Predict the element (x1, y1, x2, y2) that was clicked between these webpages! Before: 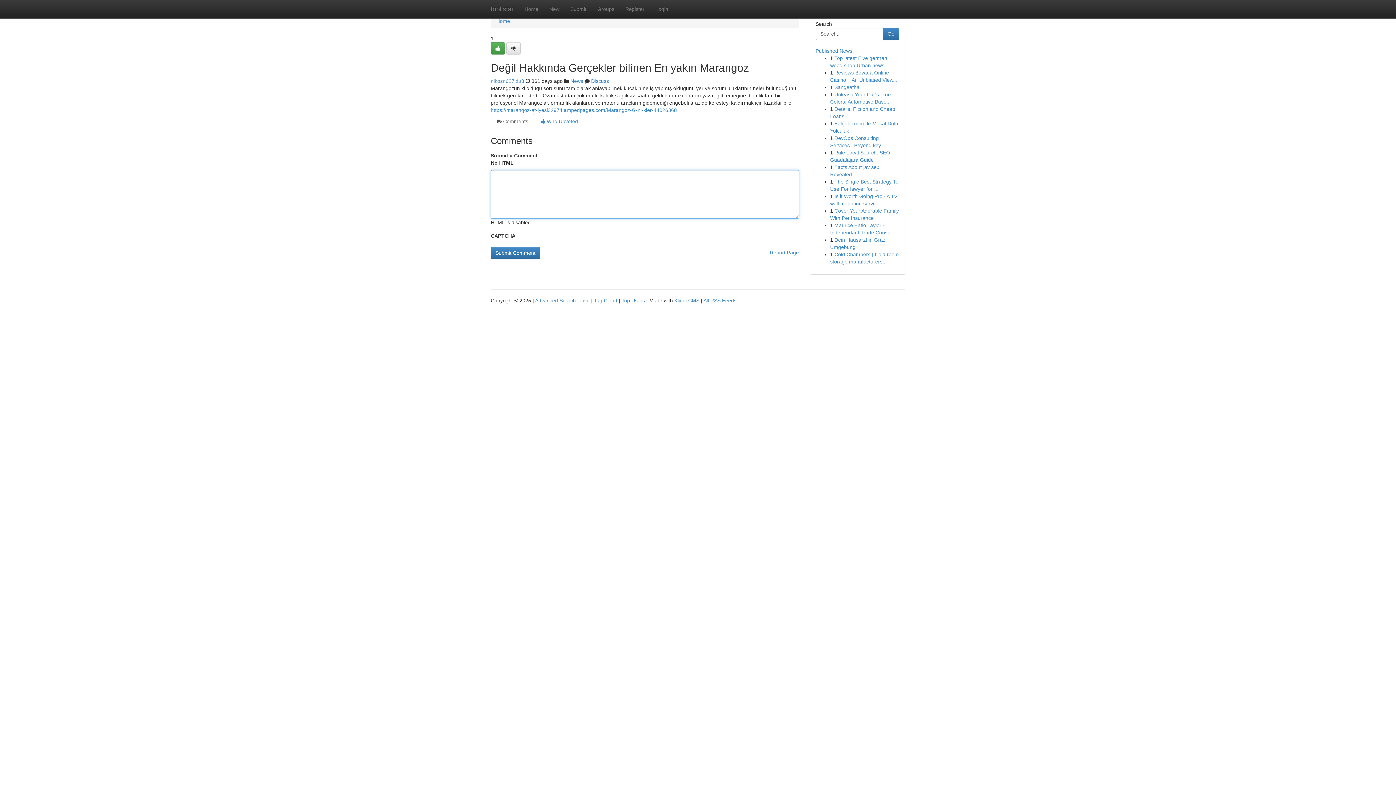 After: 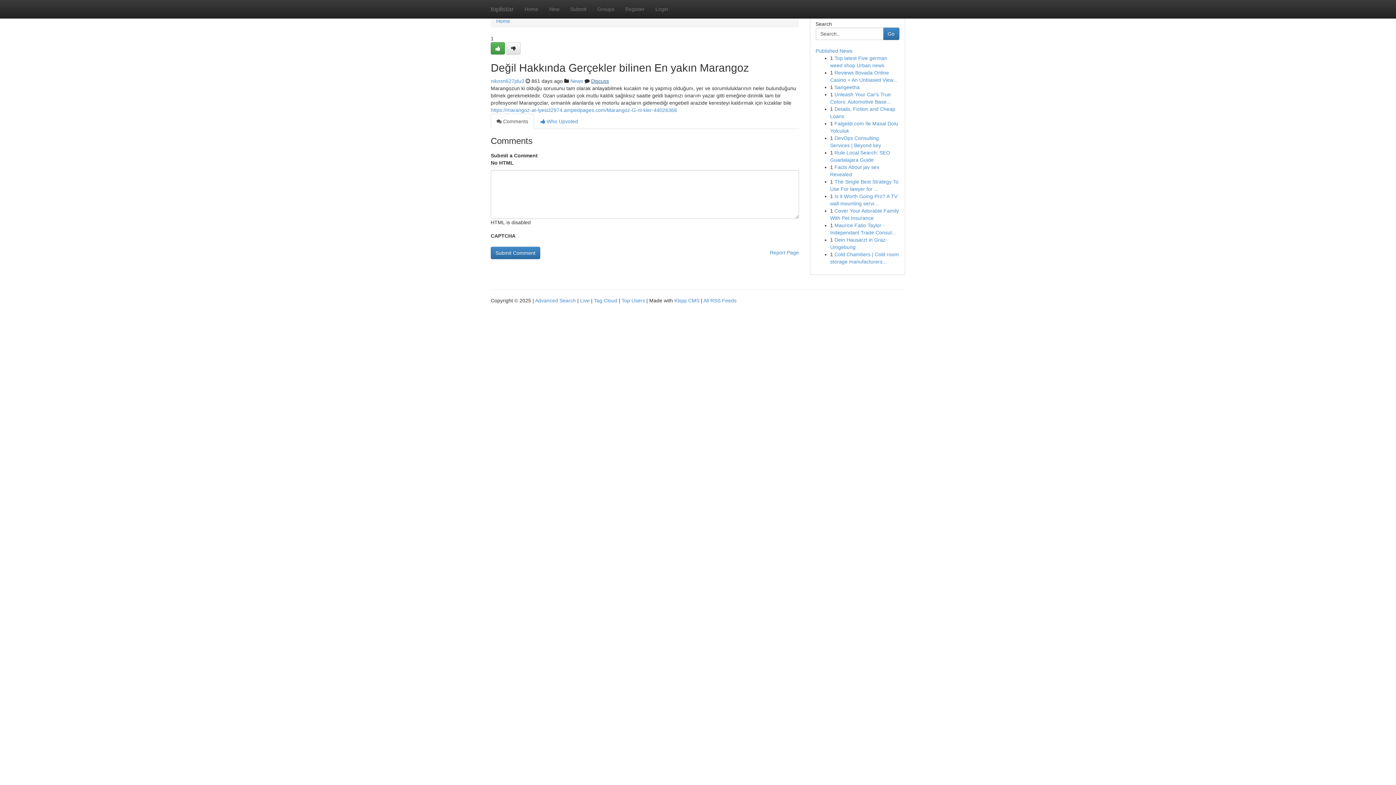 Action: label: Discuss bbox: (591, 78, 609, 84)